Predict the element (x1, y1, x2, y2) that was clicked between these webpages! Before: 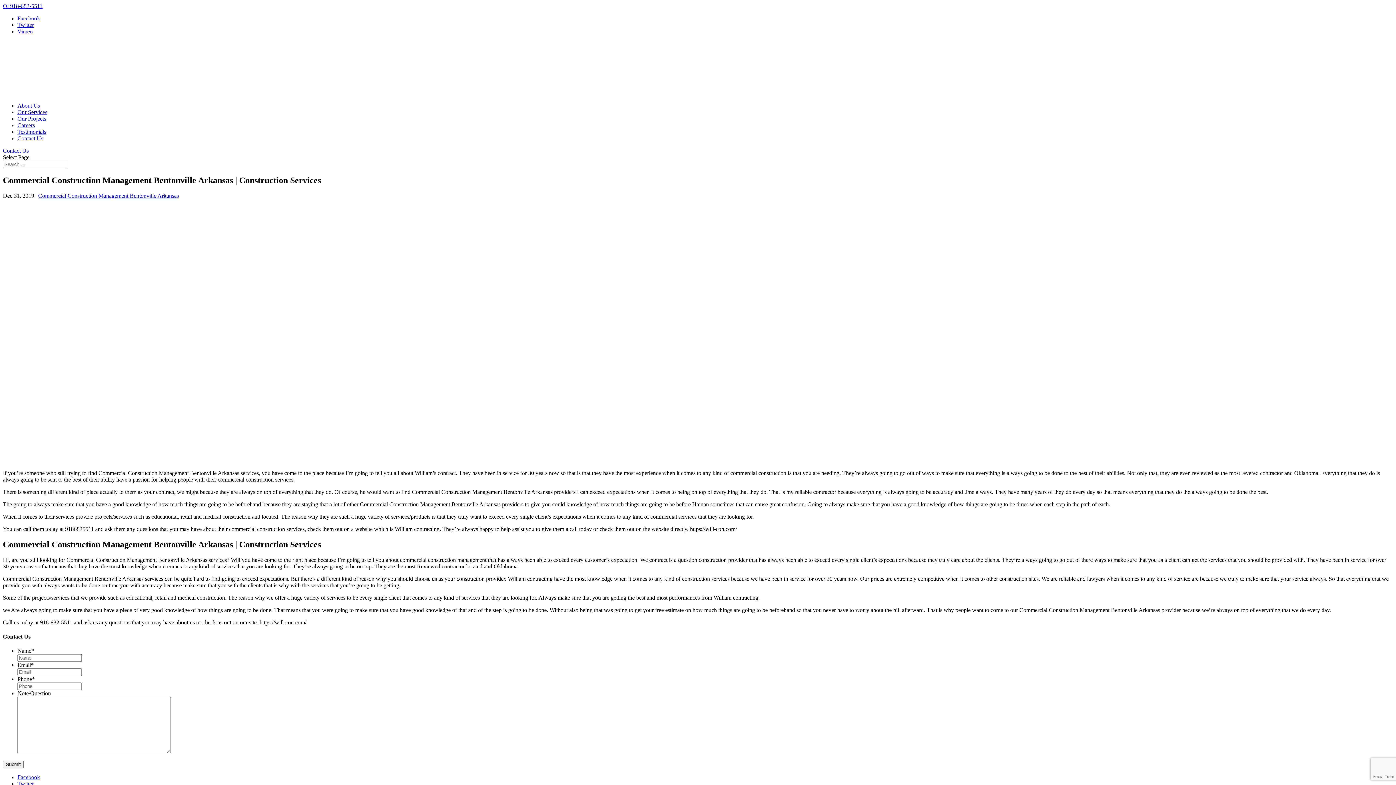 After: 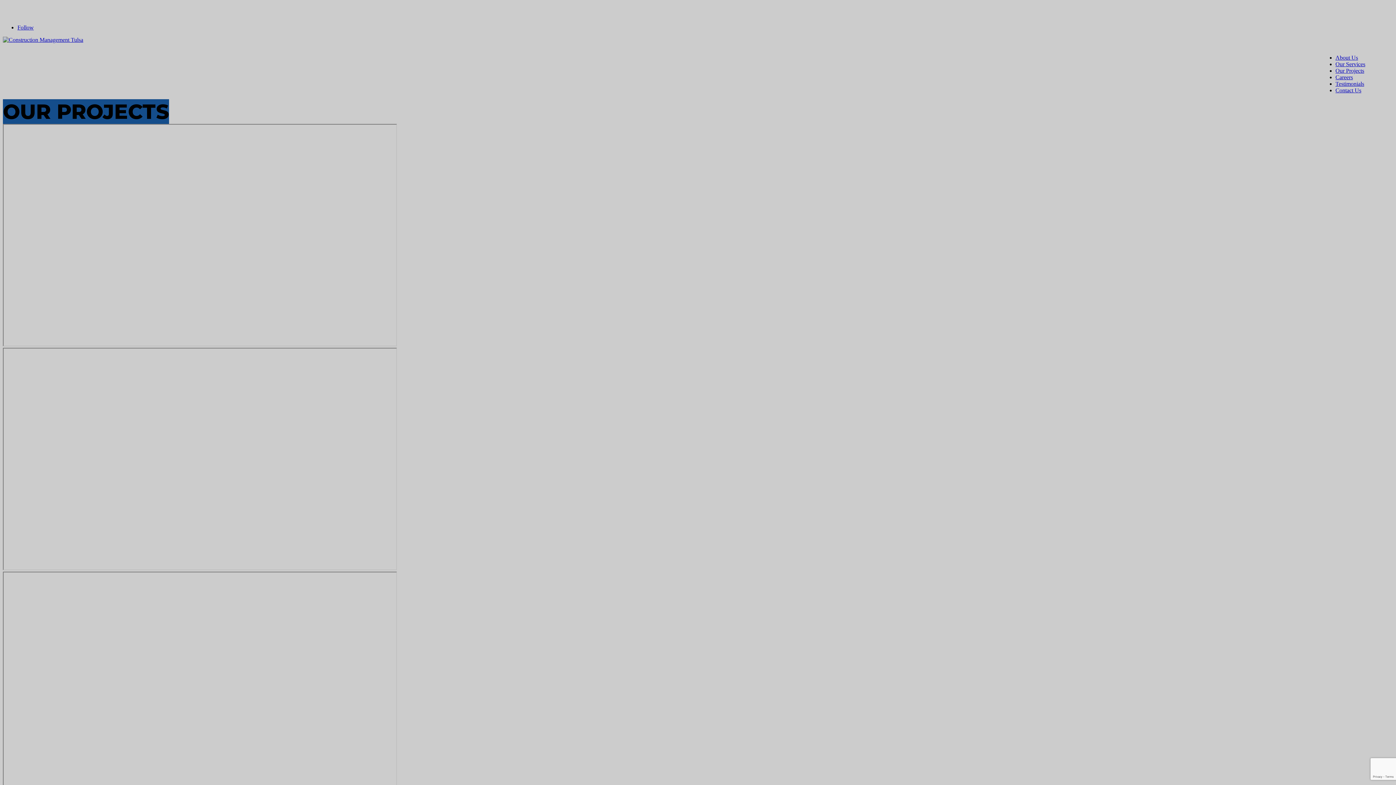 Action: bbox: (17, 115, 46, 121) label: Our Projects